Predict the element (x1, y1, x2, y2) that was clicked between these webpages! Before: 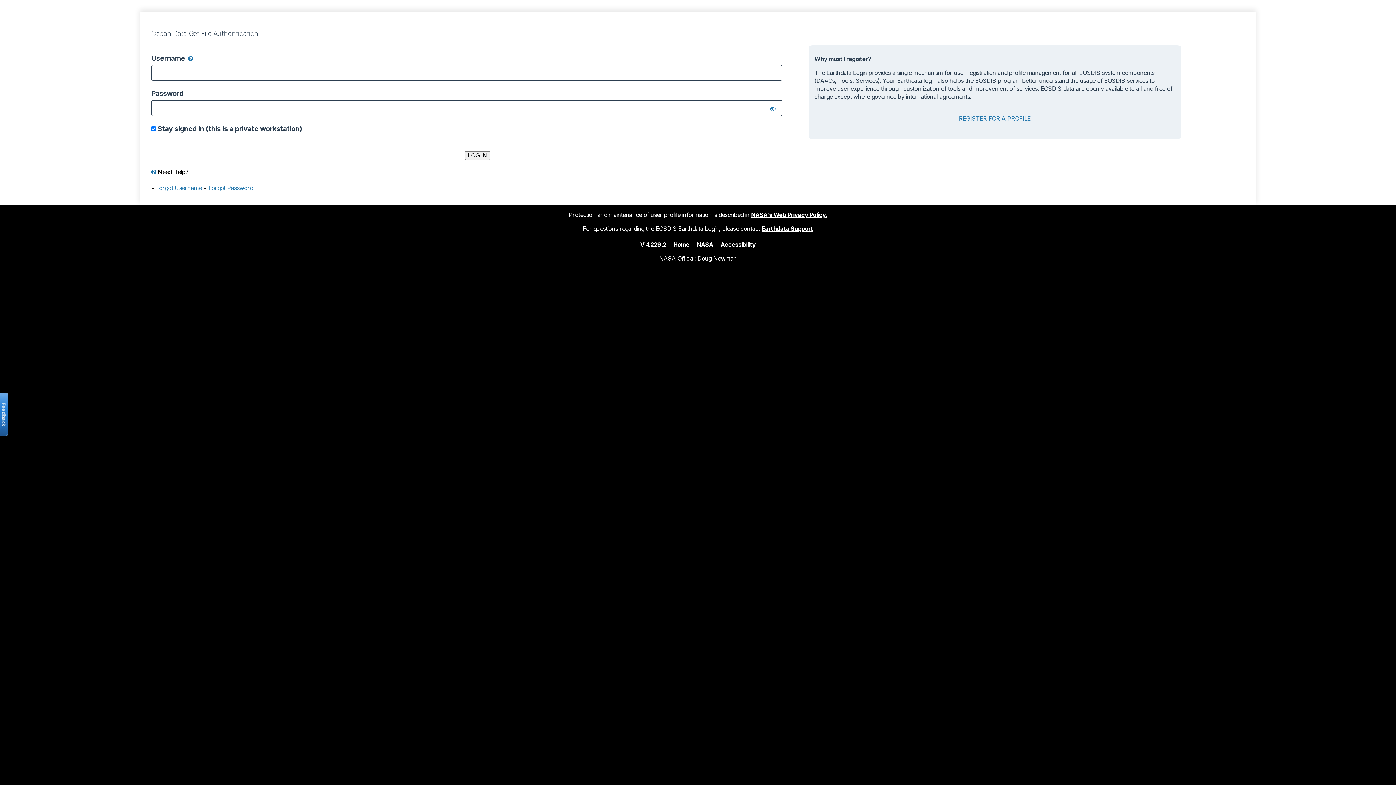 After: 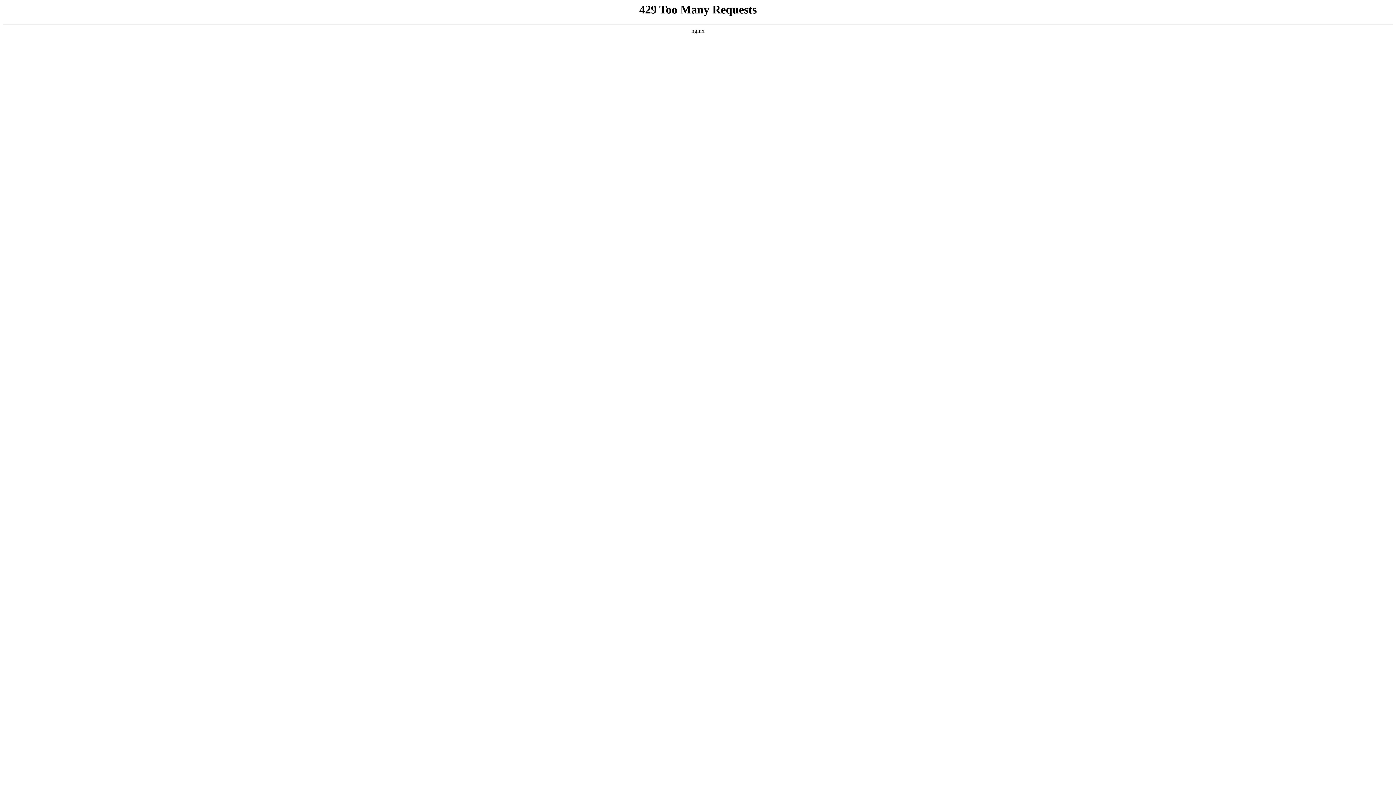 Action: bbox: (697, 240, 713, 248) label: NASA